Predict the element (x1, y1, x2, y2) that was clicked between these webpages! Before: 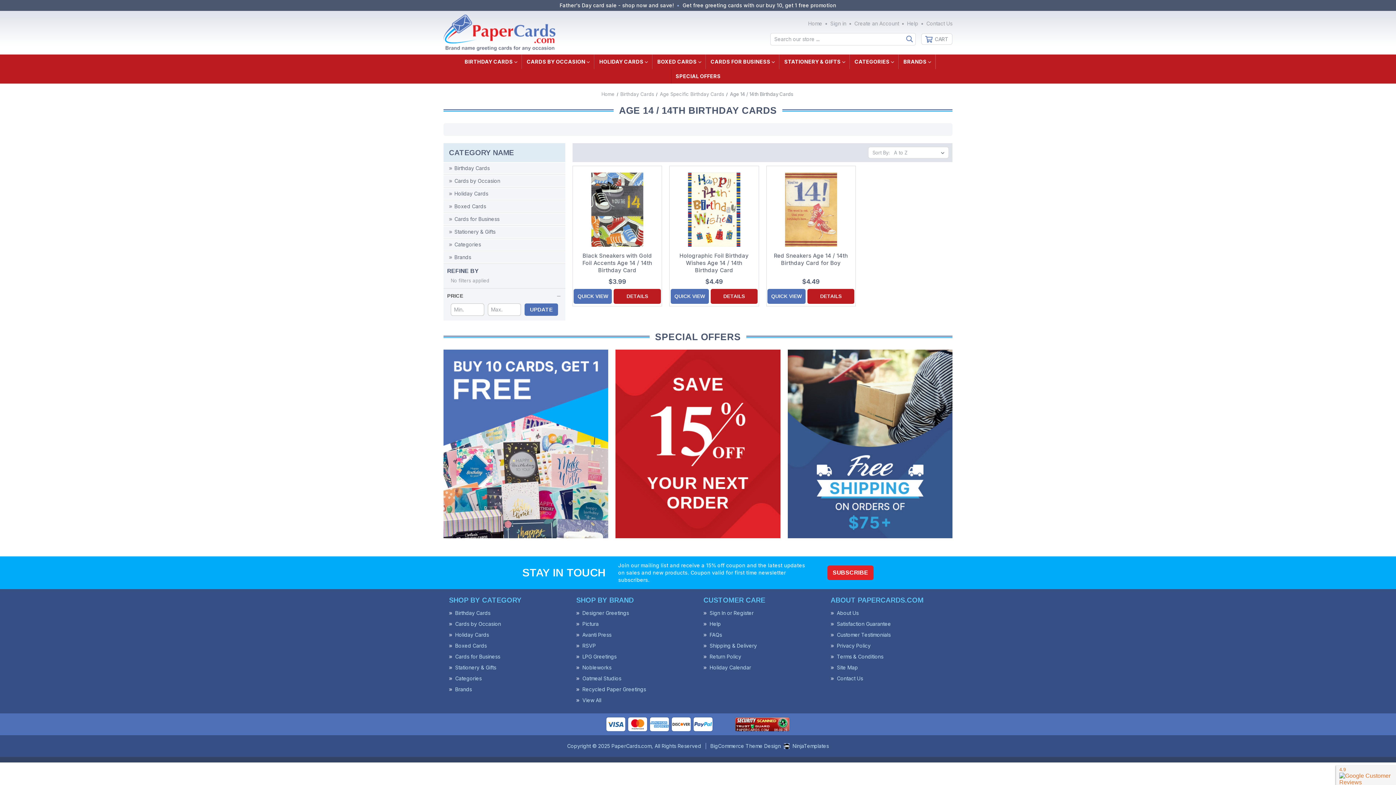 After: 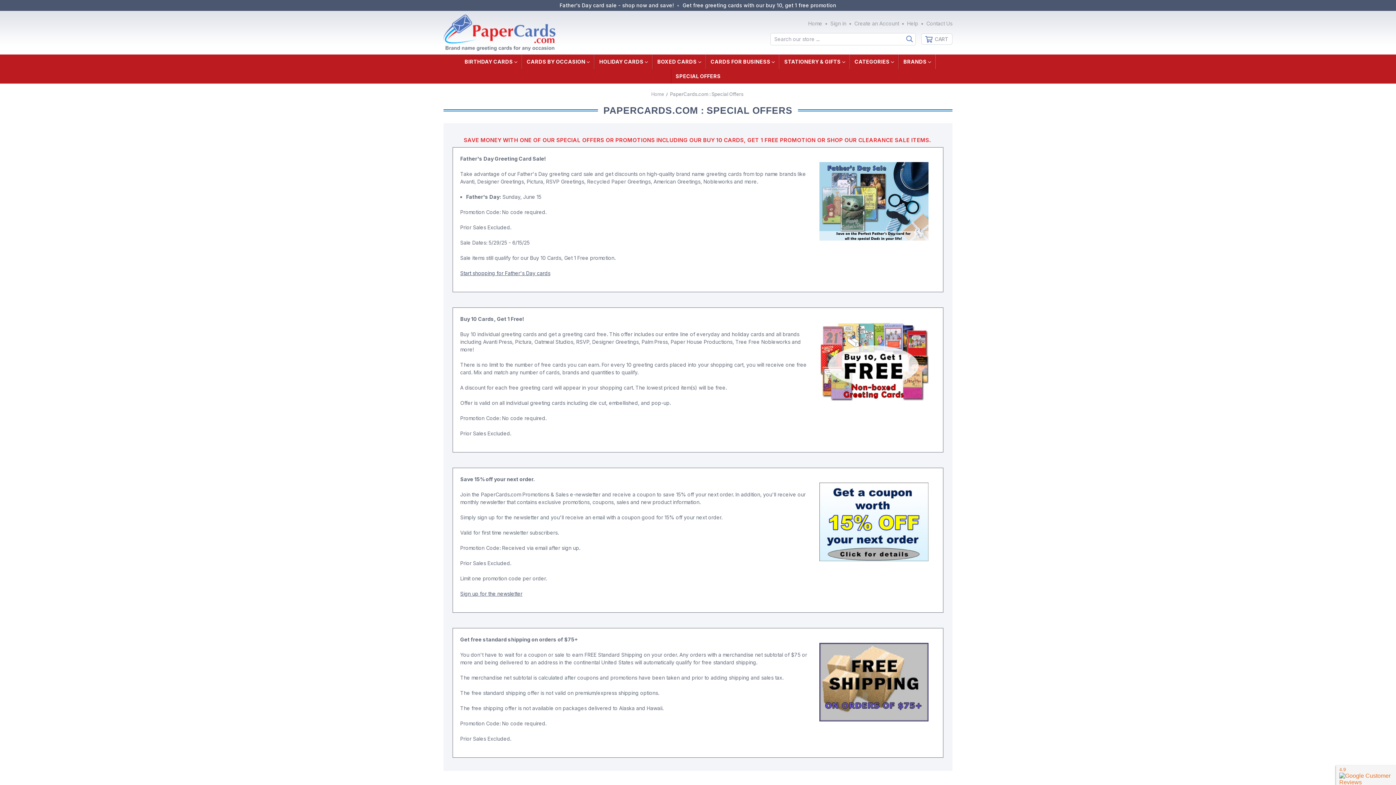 Action: label: Get free greeting cards with our buy 10, get 1 free promotion bbox: (682, 2, 836, 8)